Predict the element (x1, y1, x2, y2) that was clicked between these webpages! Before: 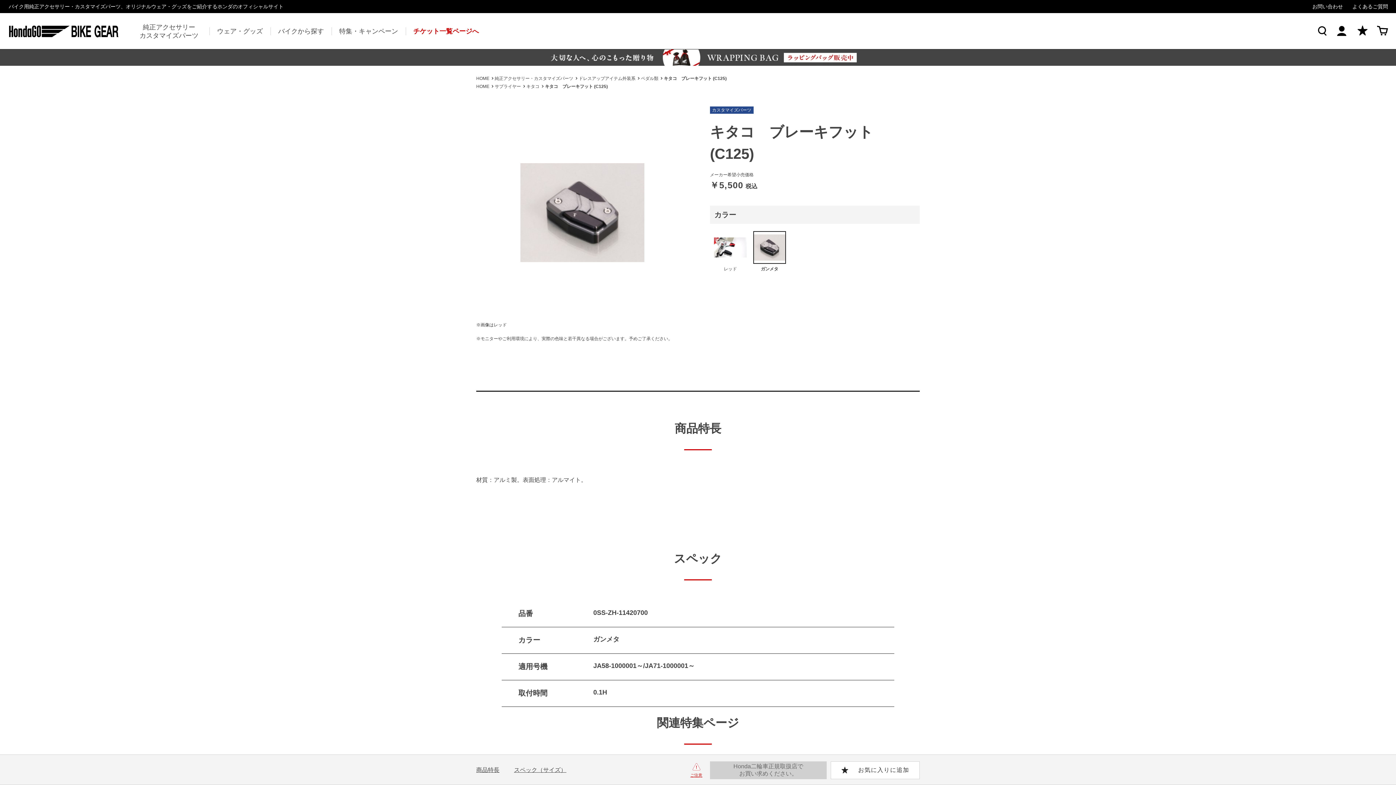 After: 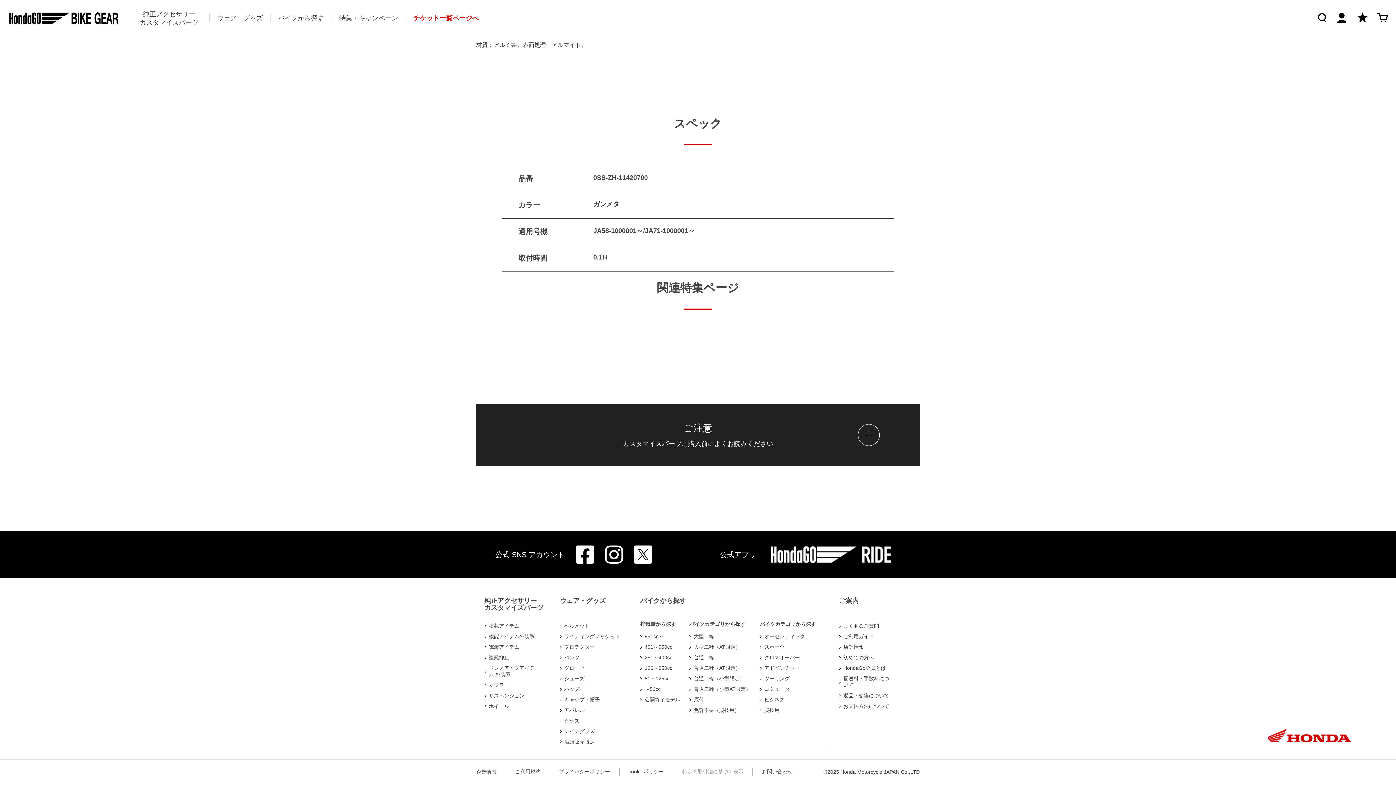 Action: label: ご注意 bbox: (686, 761, 706, 778)